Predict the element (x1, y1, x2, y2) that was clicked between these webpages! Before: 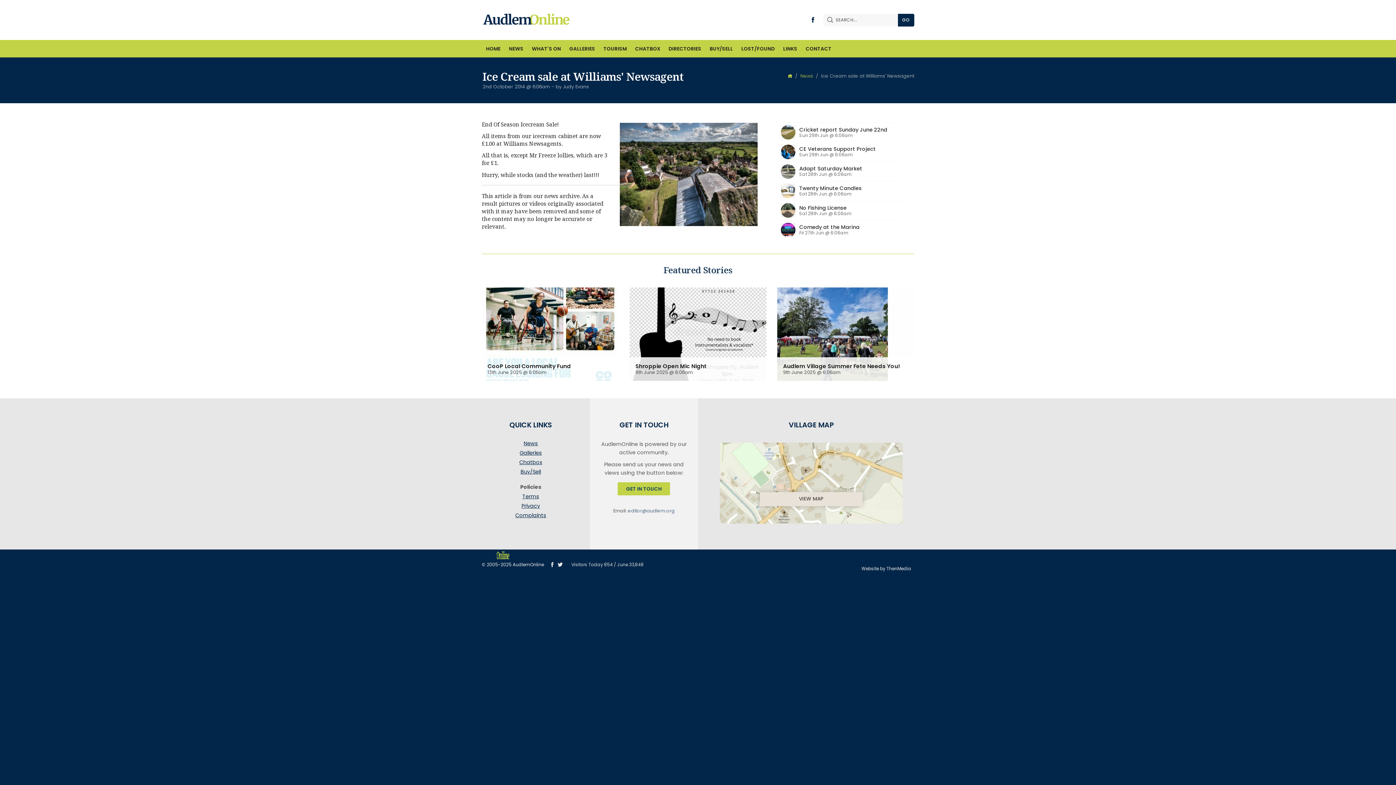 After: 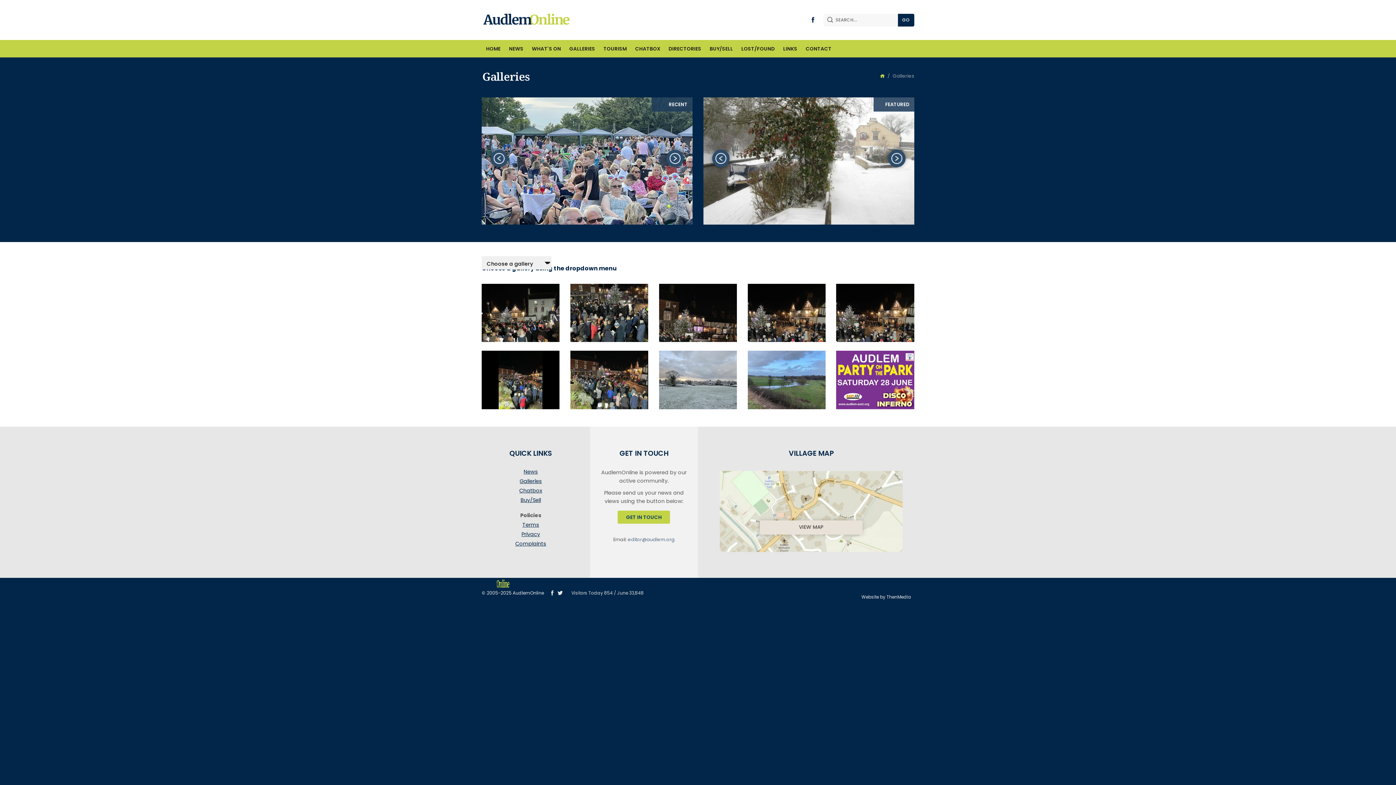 Action: label: Galleries bbox: (481, 449, 579, 459)